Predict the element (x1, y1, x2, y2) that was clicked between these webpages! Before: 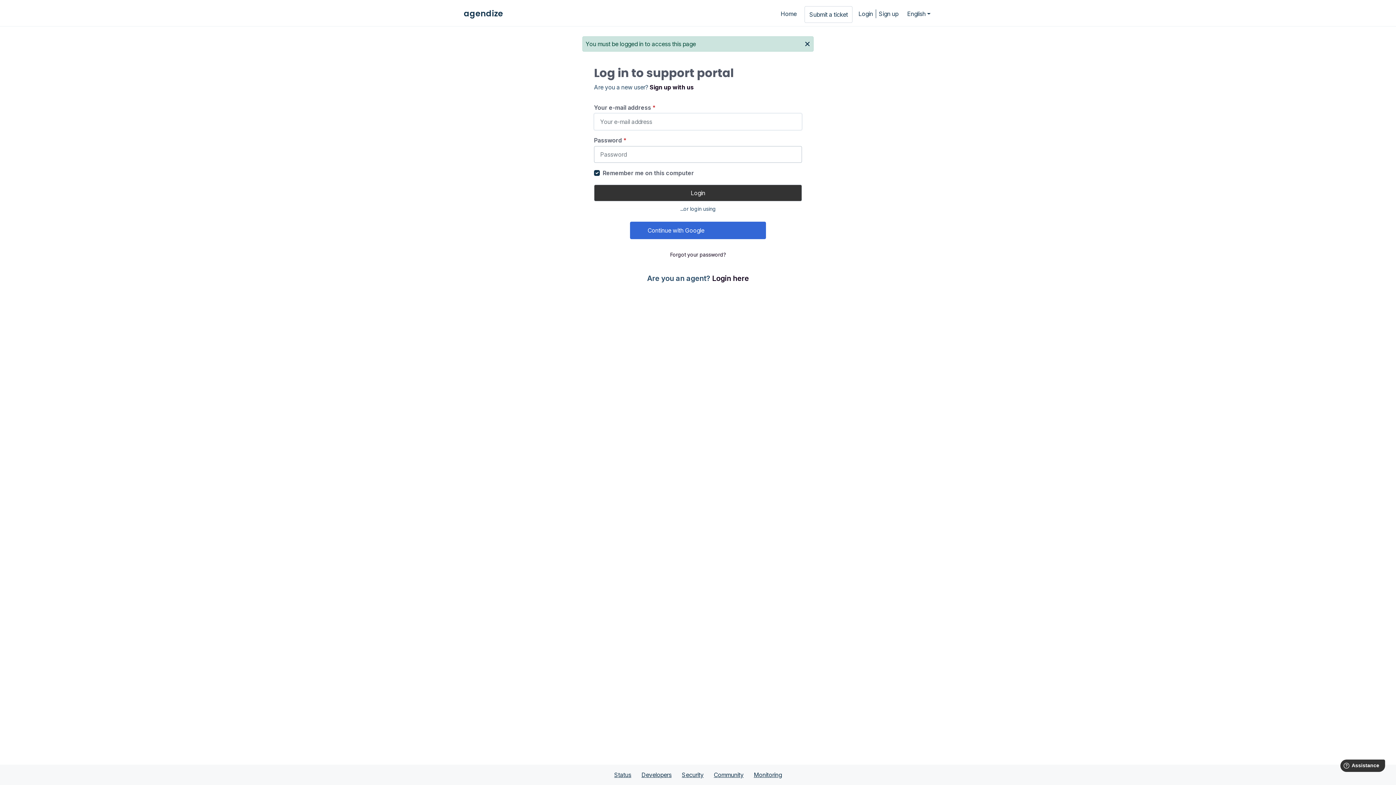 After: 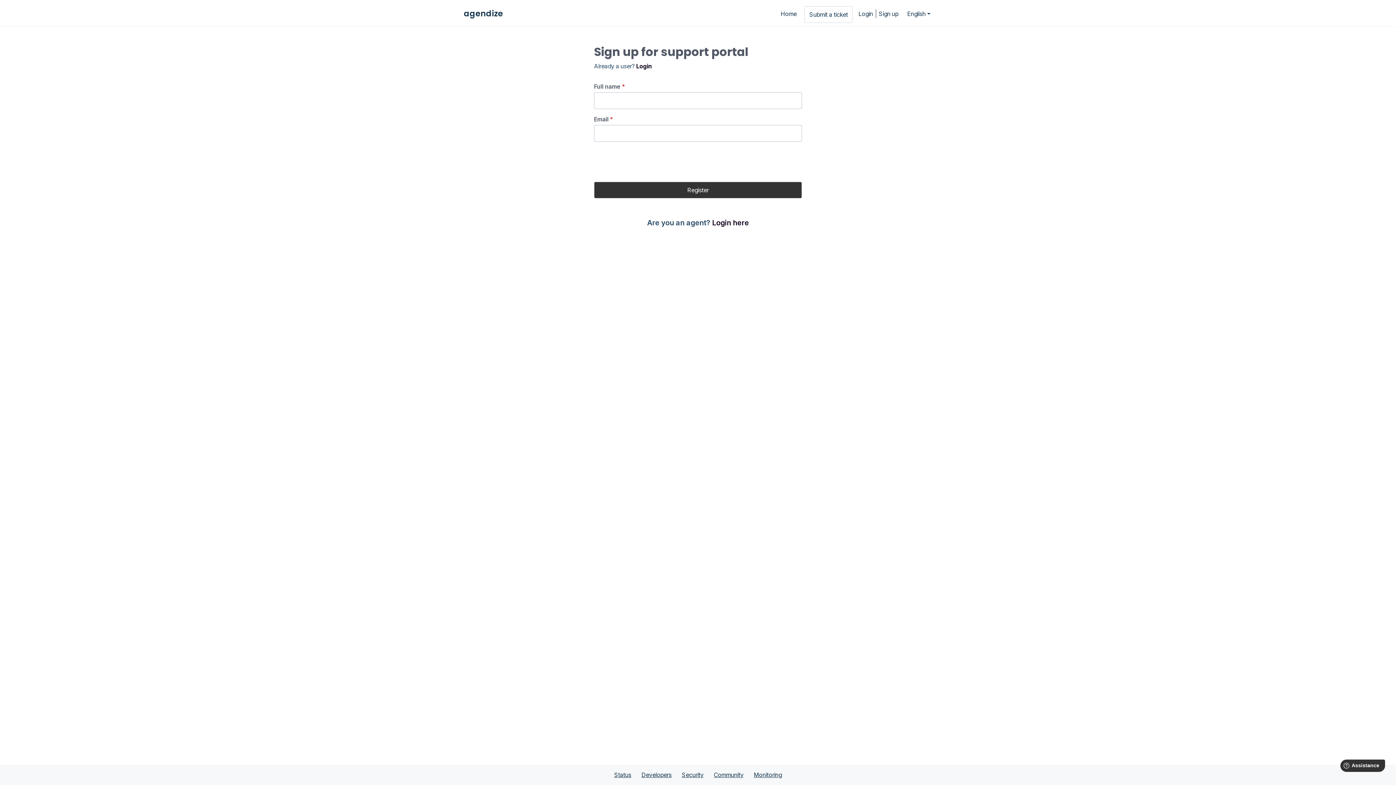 Action: bbox: (876, 1, 898, 26) label: Sign up